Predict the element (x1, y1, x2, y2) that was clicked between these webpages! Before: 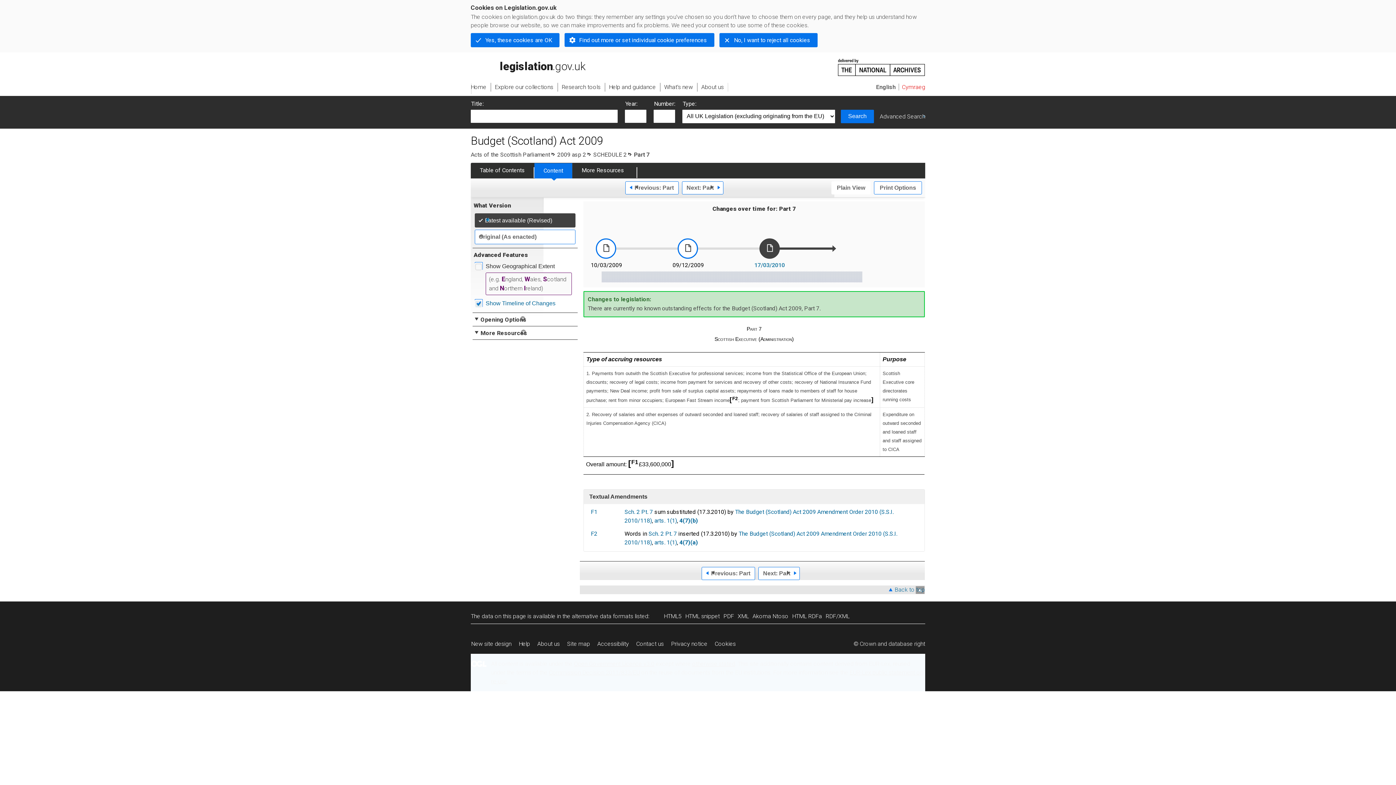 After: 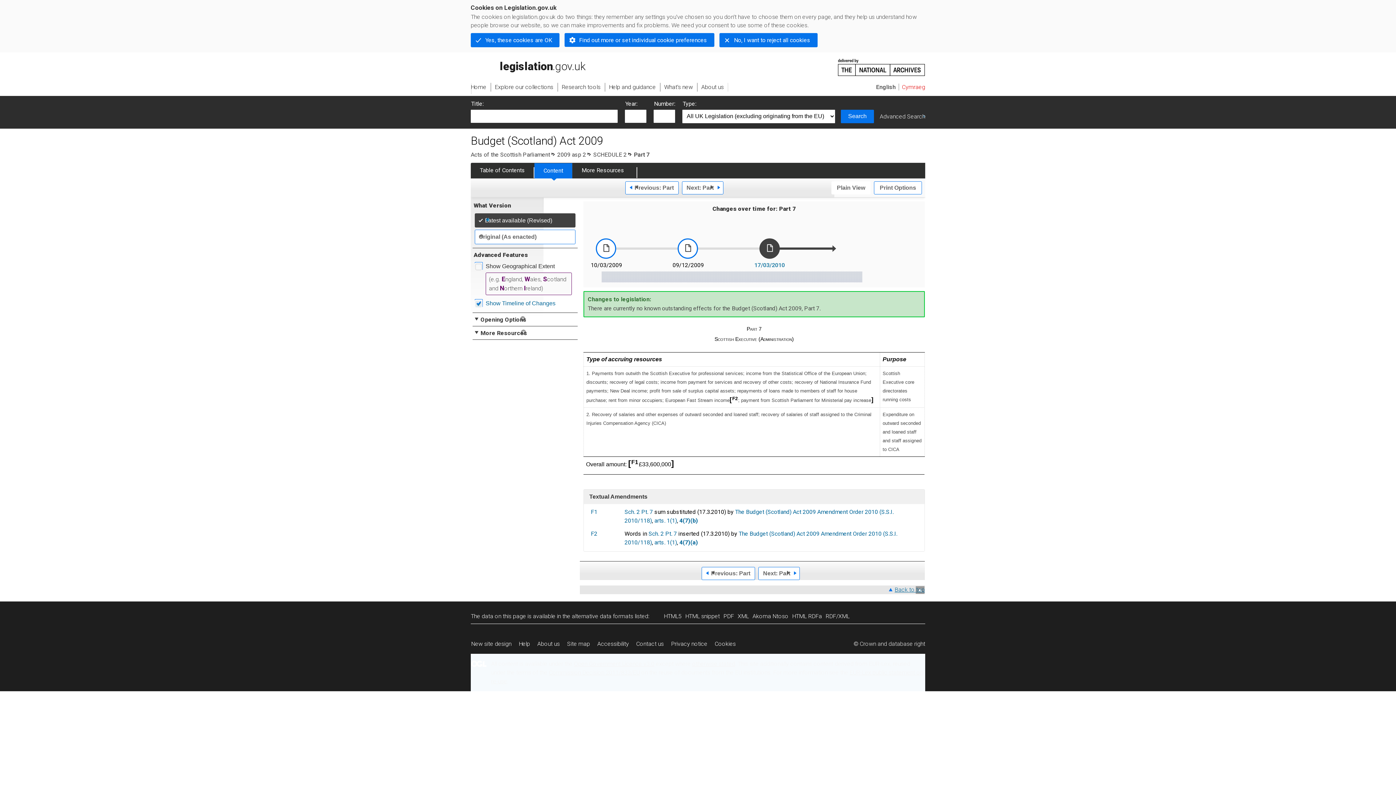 Action: bbox: (889, 586, 925, 594) label: Back to top